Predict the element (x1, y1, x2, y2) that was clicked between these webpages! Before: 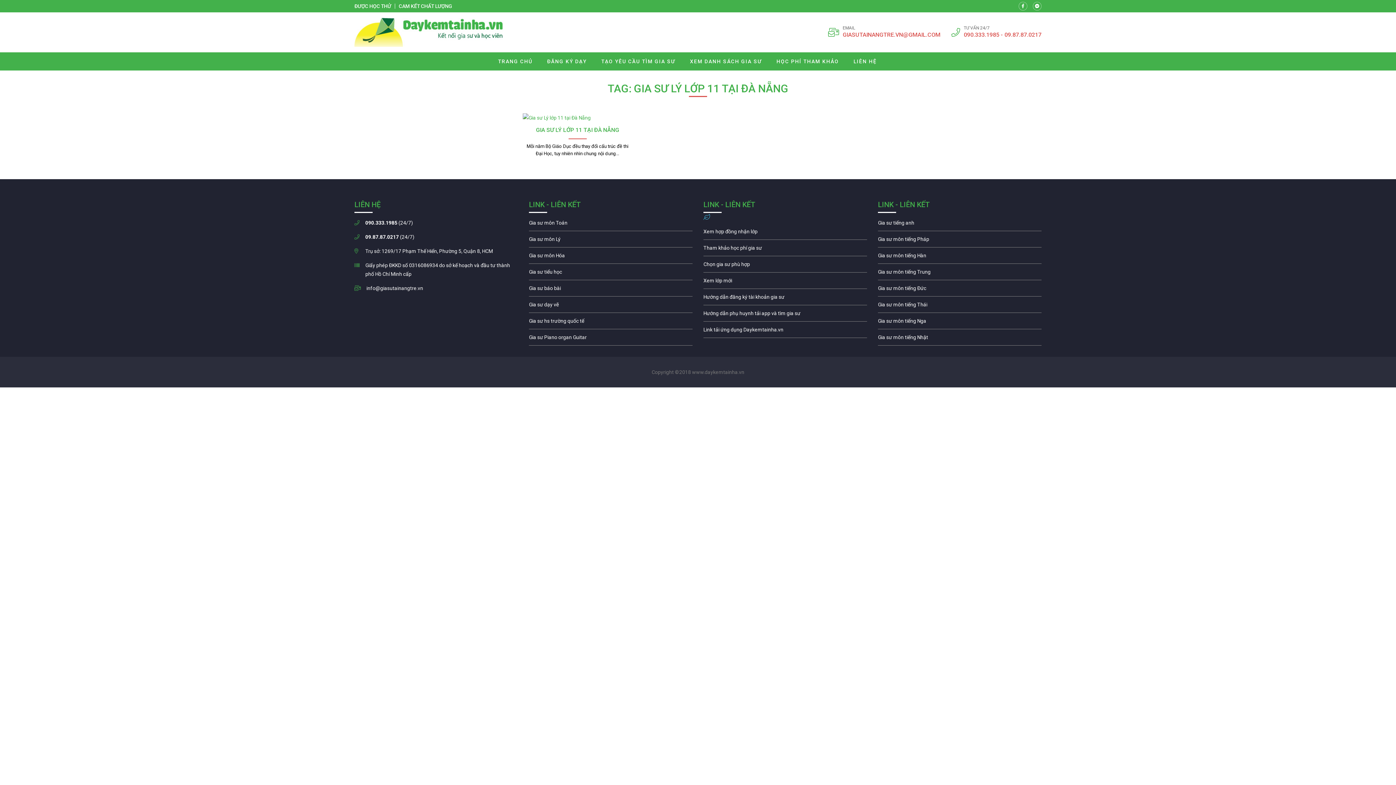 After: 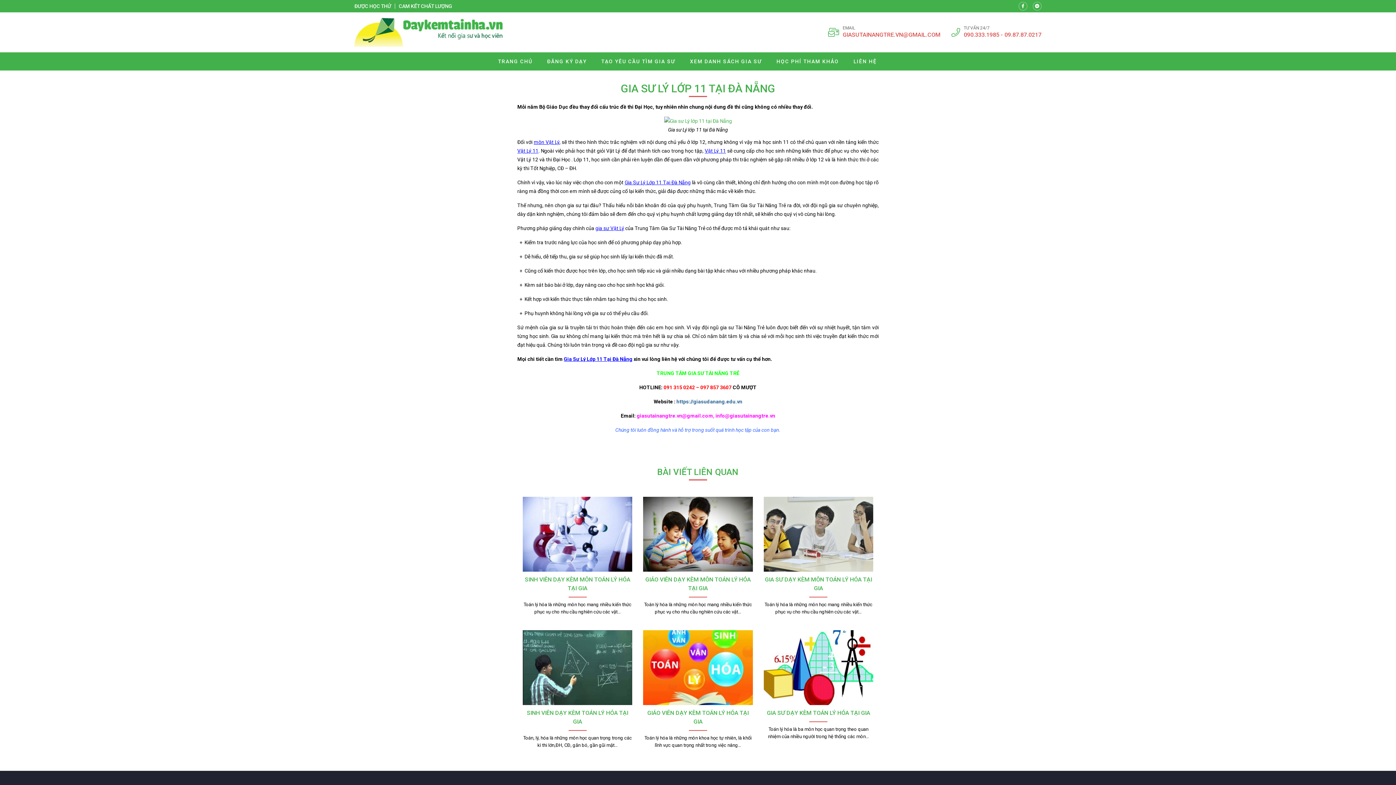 Action: label: GIA SƯ LÝ LỚP 11 TẠI ĐÀ NẴNG bbox: (536, 126, 619, 133)